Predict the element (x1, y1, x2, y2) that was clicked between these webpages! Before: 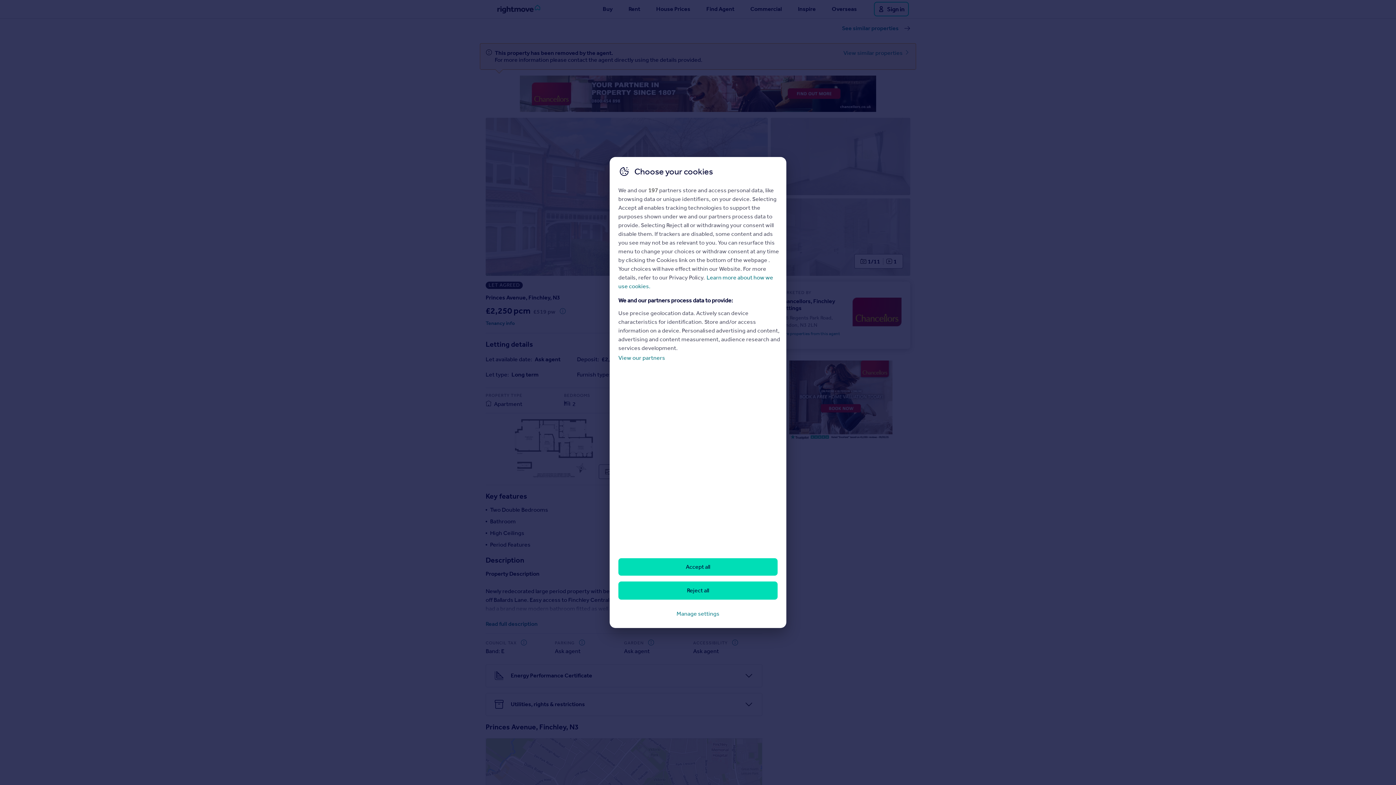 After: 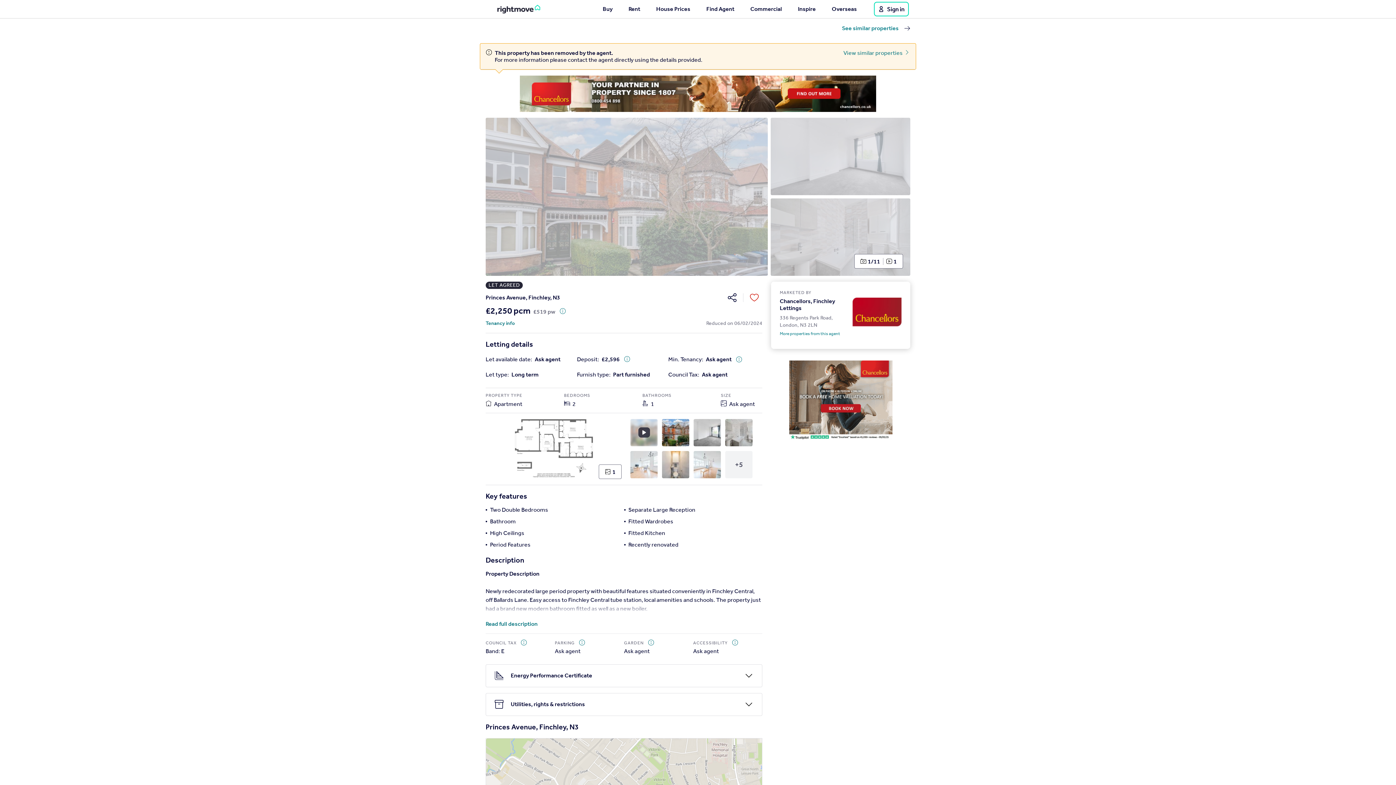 Action: bbox: (618, 581, 777, 600) label: Reject all